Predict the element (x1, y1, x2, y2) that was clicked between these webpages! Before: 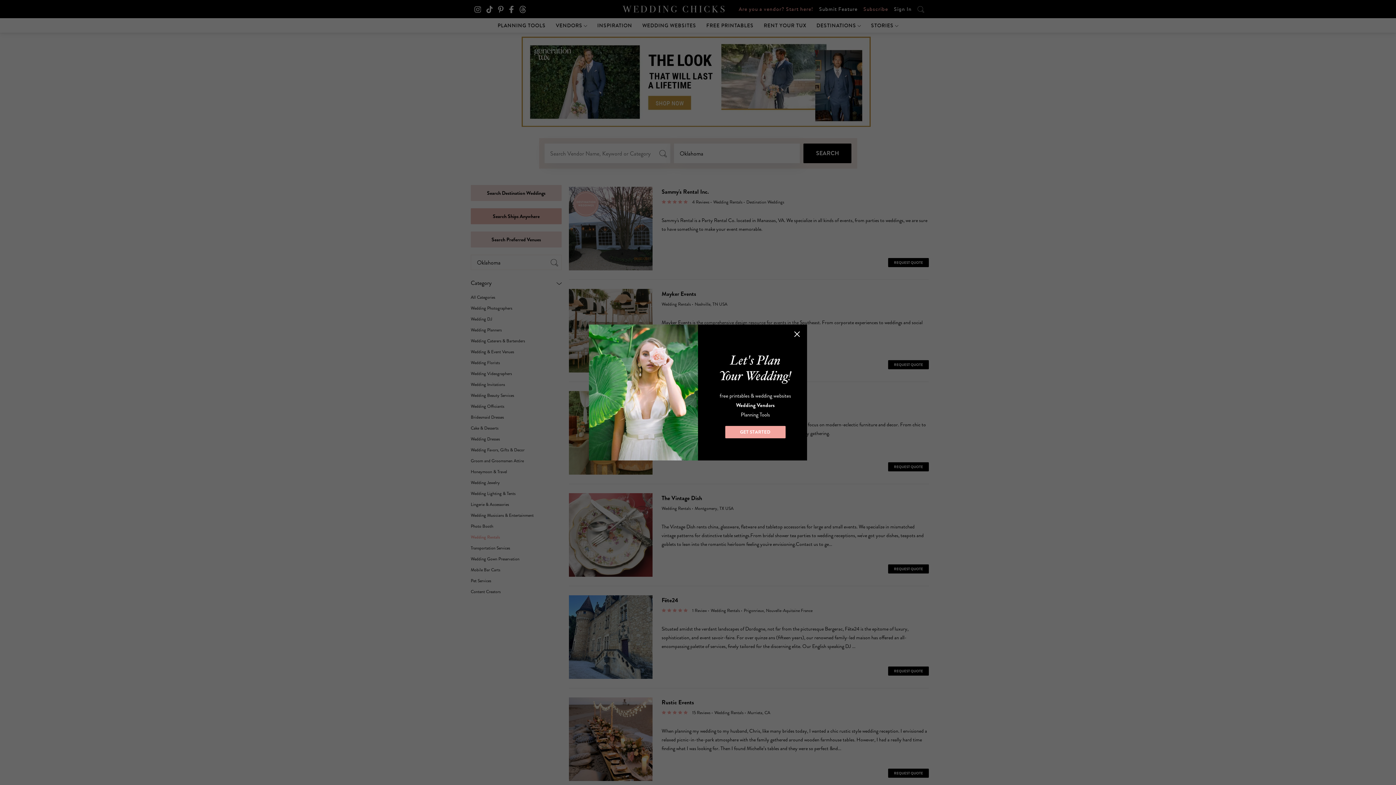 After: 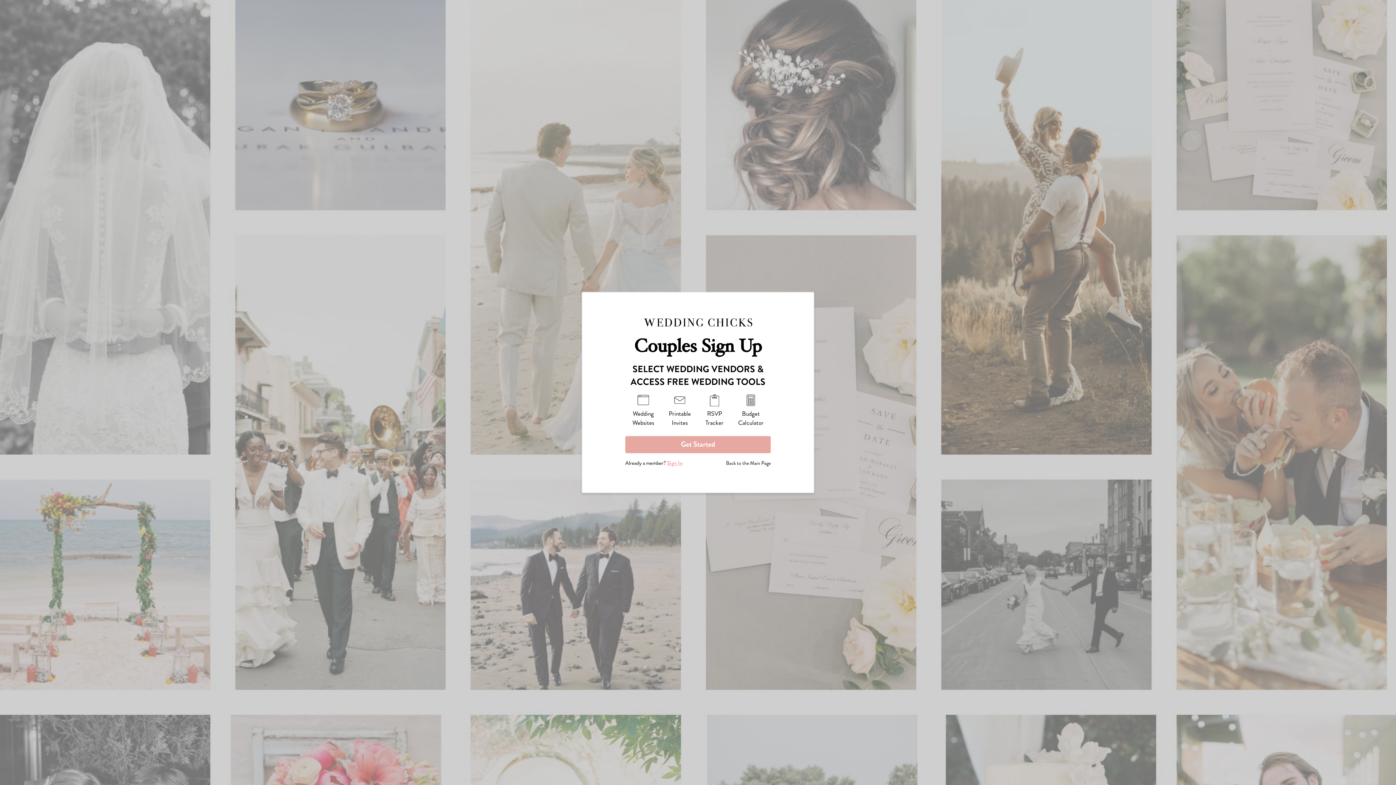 Action: bbox: (725, 426, 785, 438) label: GET STARTED